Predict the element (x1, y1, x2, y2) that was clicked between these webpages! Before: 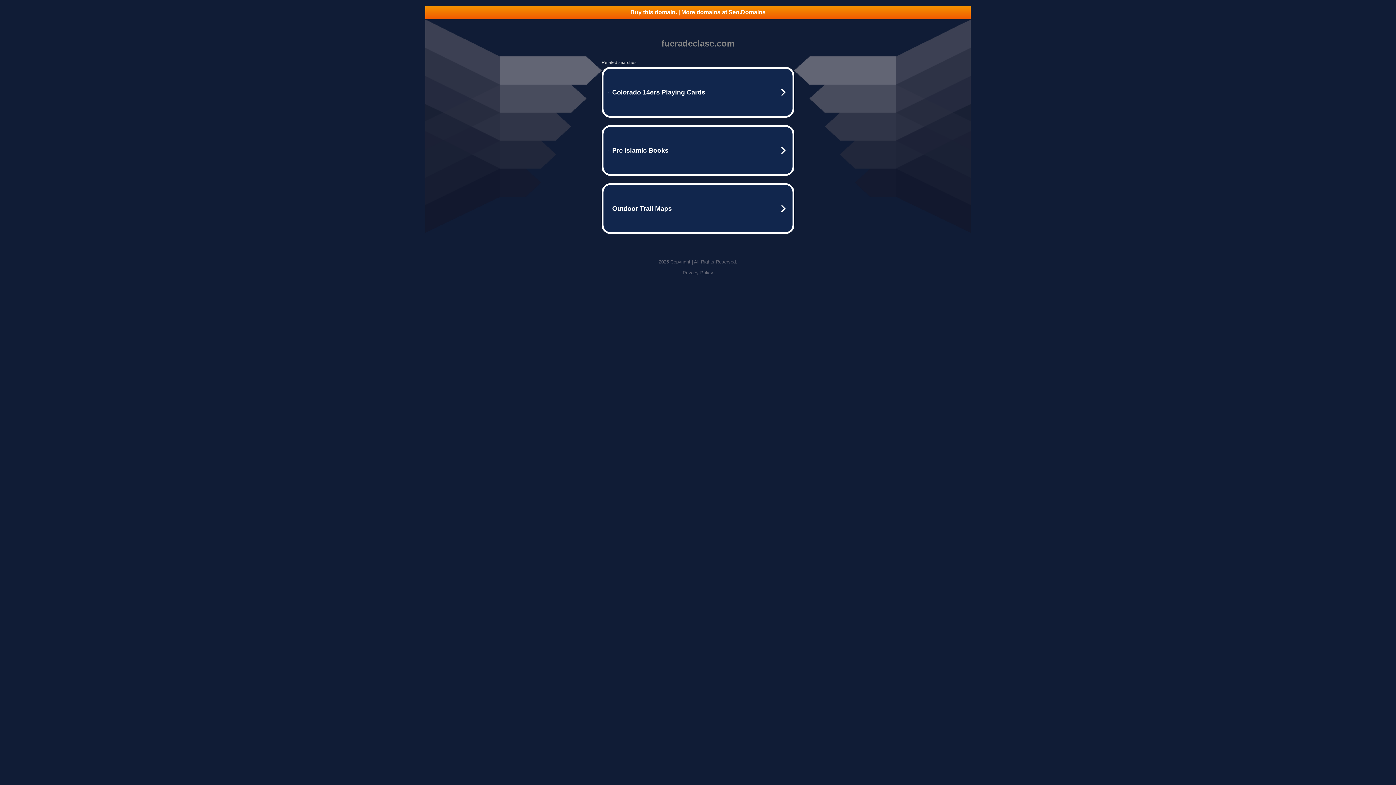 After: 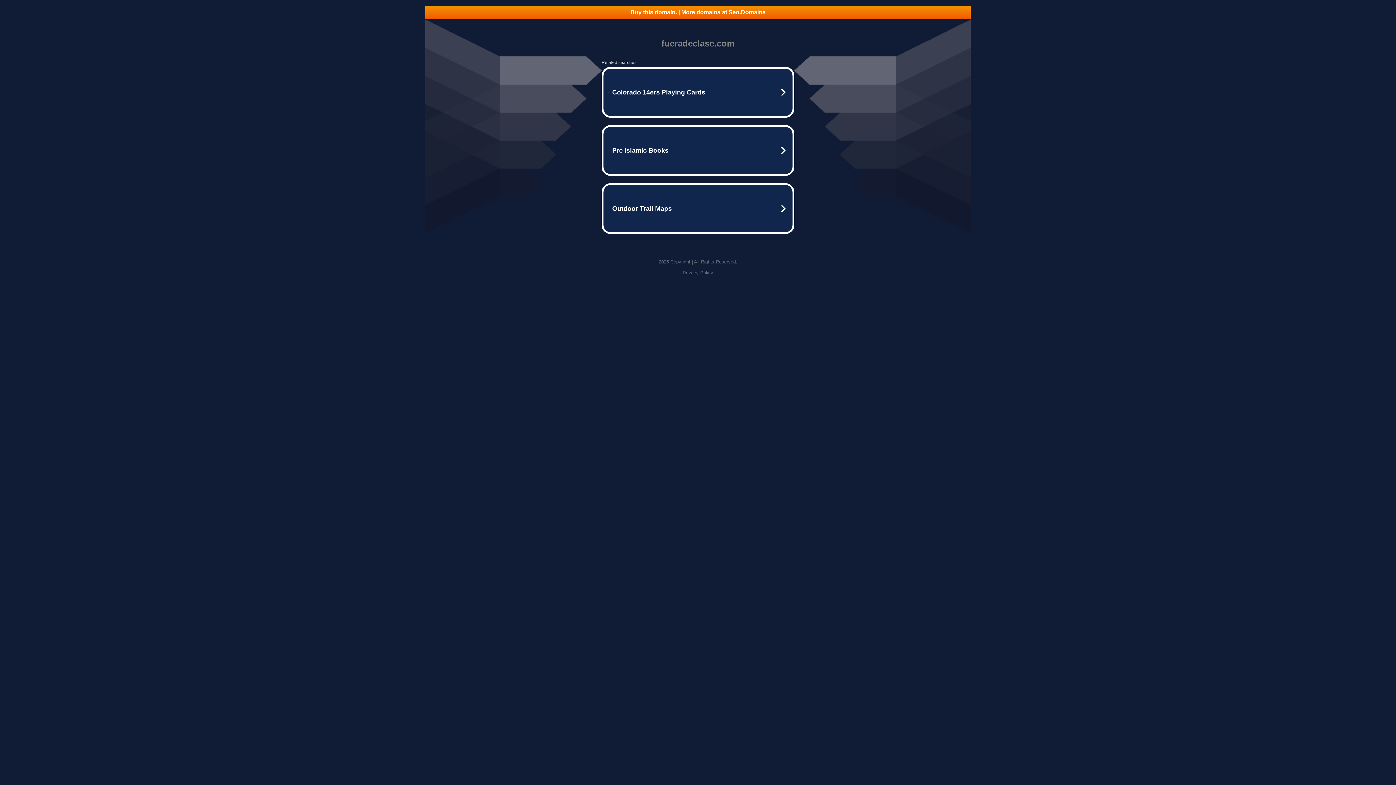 Action: bbox: (425, 5, 970, 18) label: Buy this domain. | More domains at Seo.Domains